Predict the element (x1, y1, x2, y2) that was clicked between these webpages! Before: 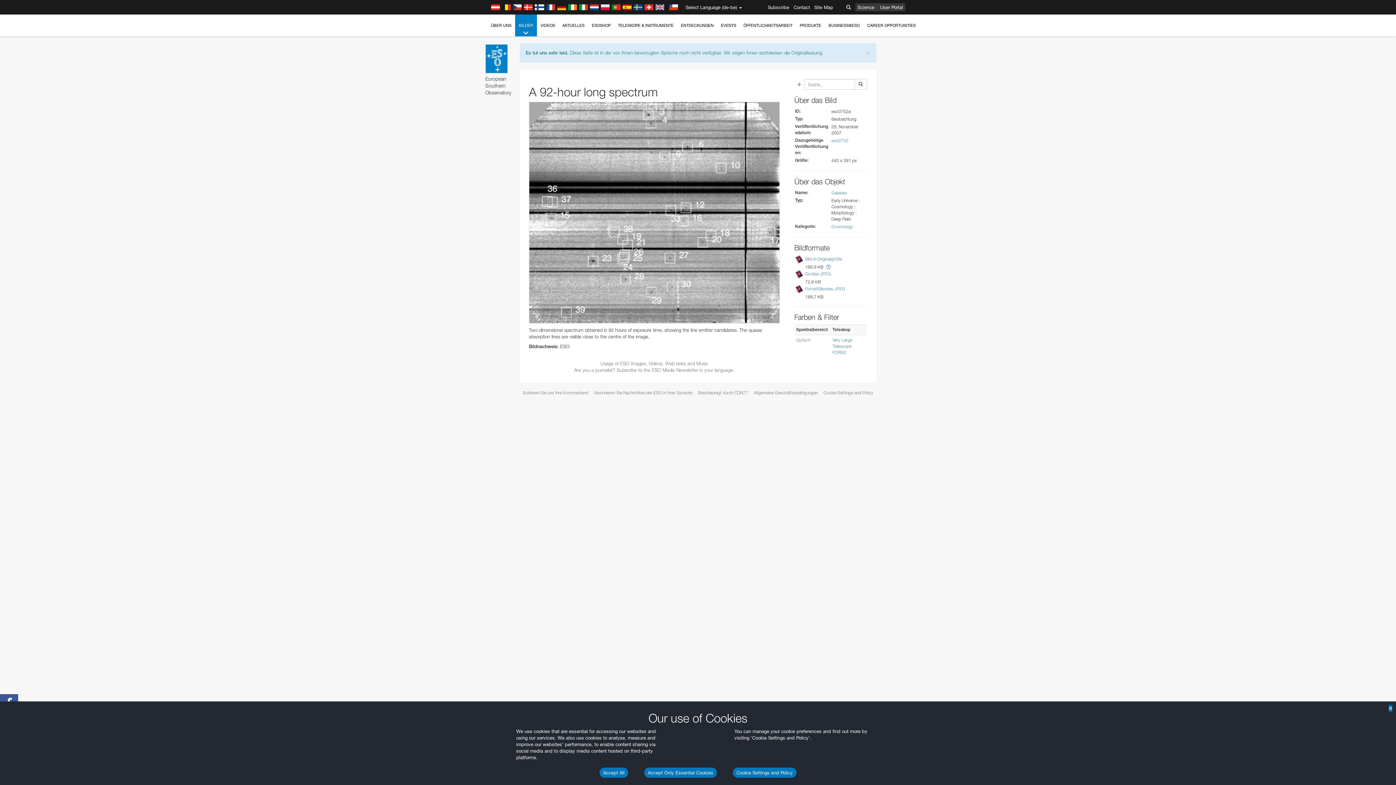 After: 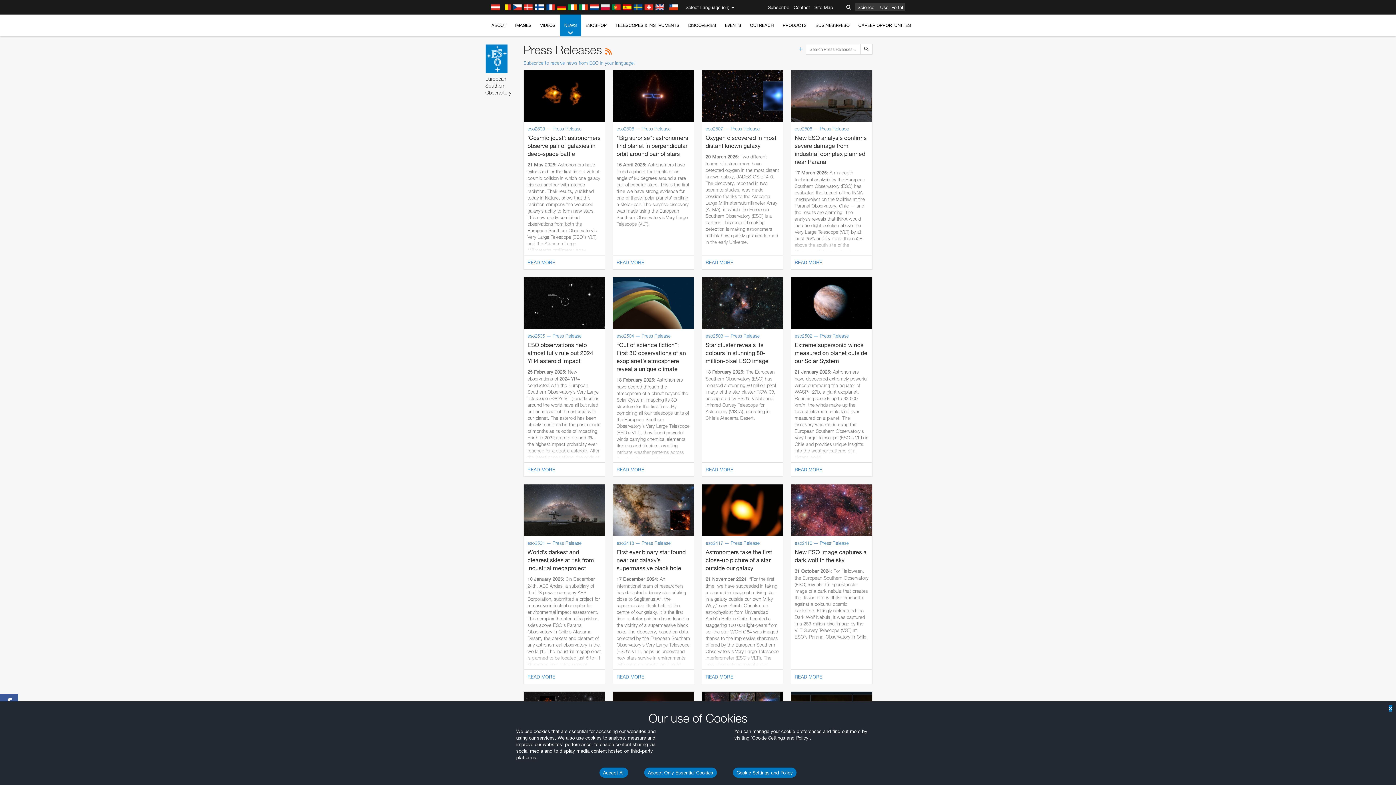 Action: bbox: (558, 14, 588, 36) label: AKTUELLES